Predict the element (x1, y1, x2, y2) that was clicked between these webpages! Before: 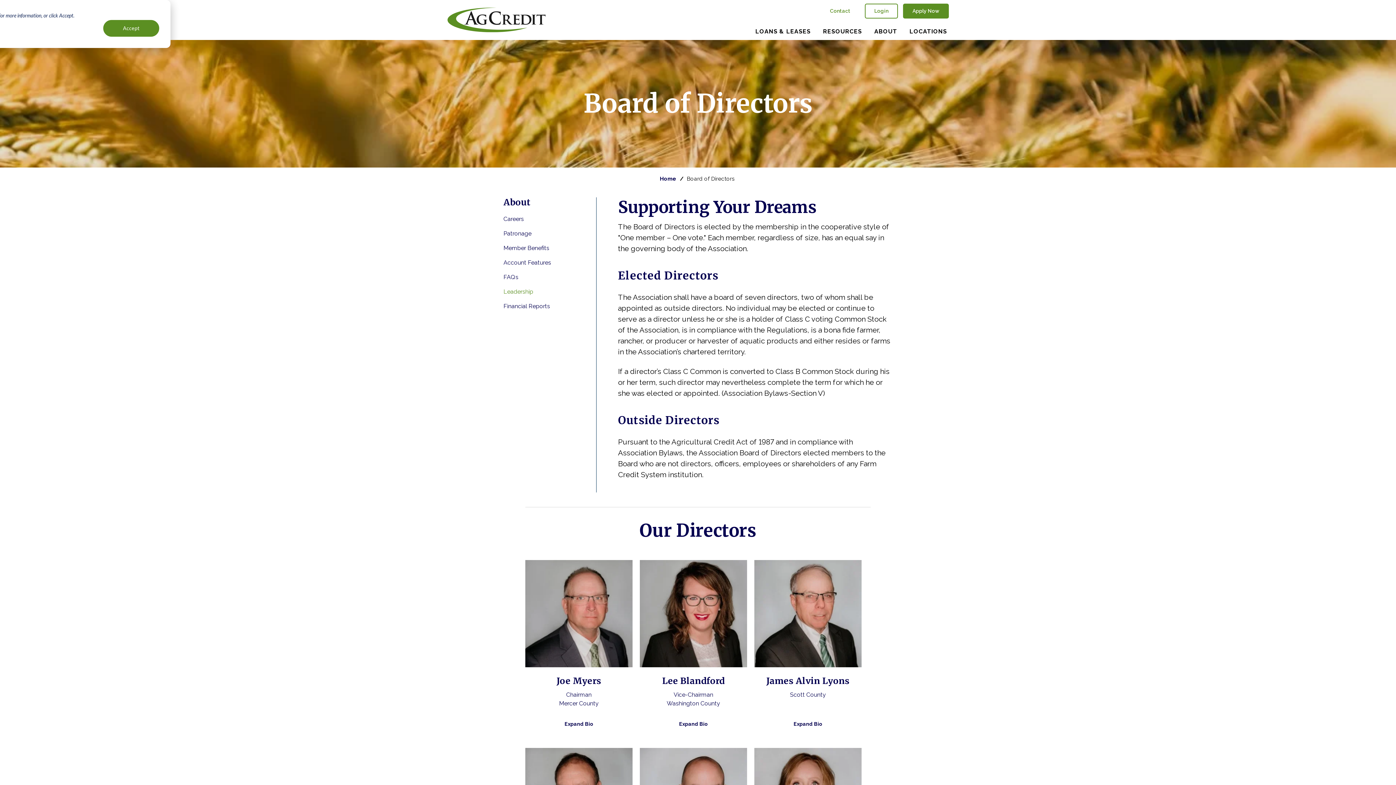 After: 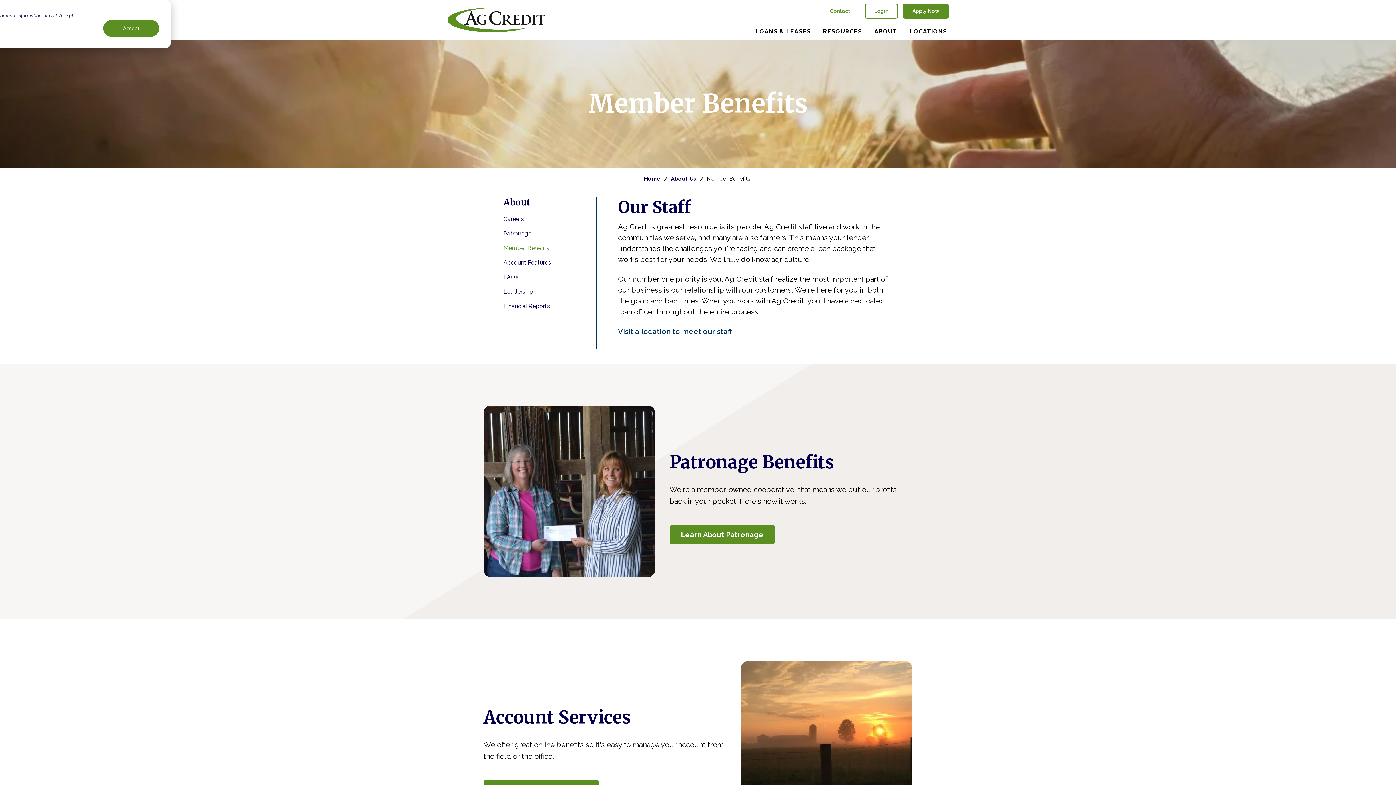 Action: bbox: (503, 244, 583, 252) label: Member Benefits